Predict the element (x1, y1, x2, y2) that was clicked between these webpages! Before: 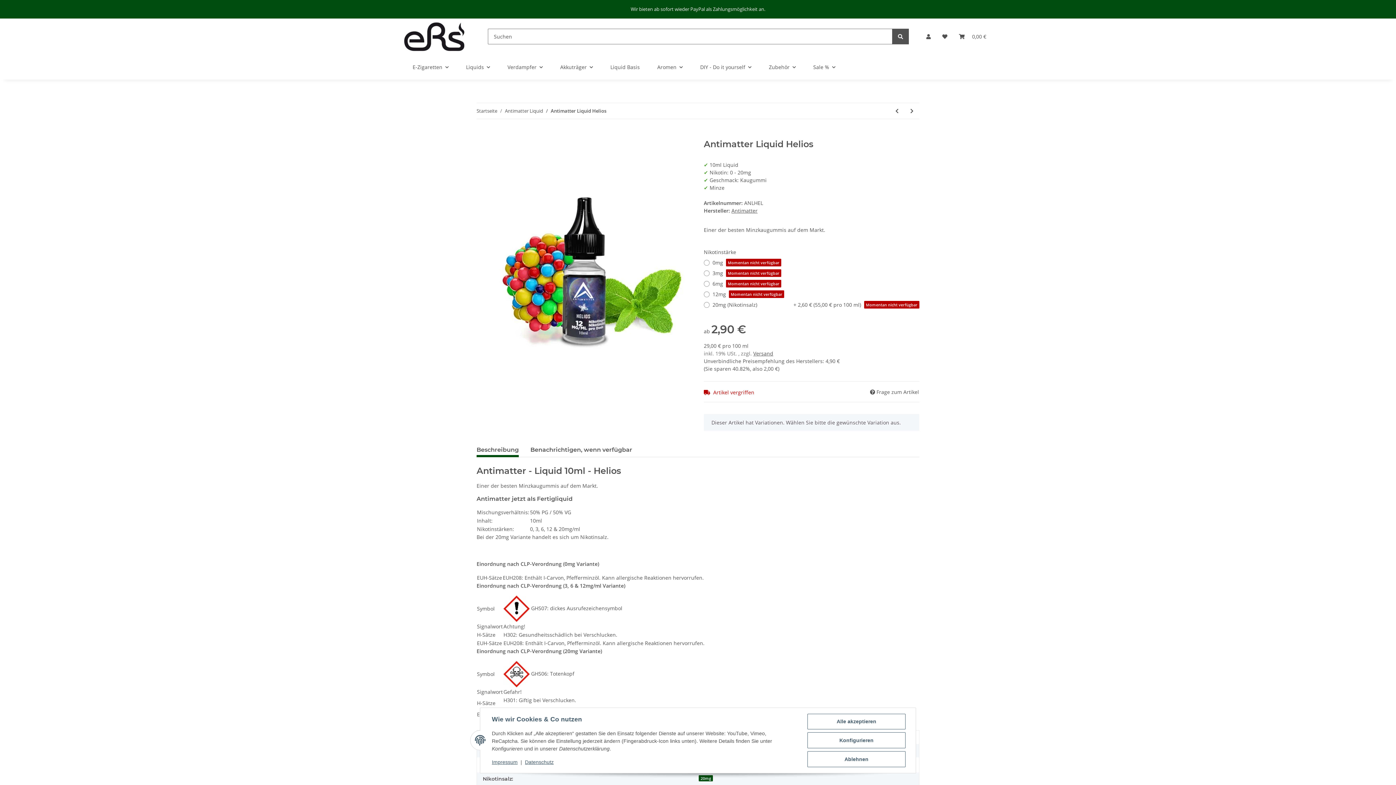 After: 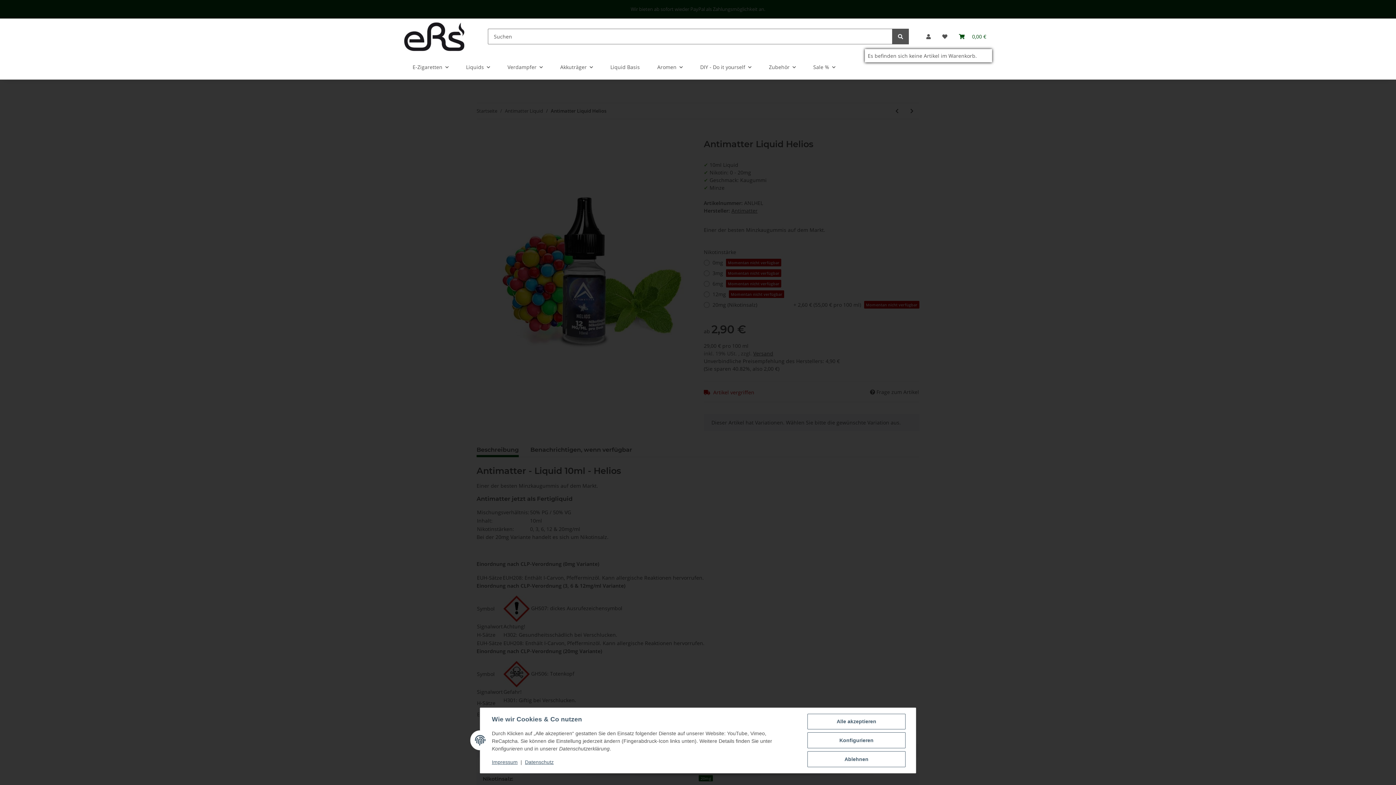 Action: label: Warenkorb bbox: (953, 24, 992, 49)